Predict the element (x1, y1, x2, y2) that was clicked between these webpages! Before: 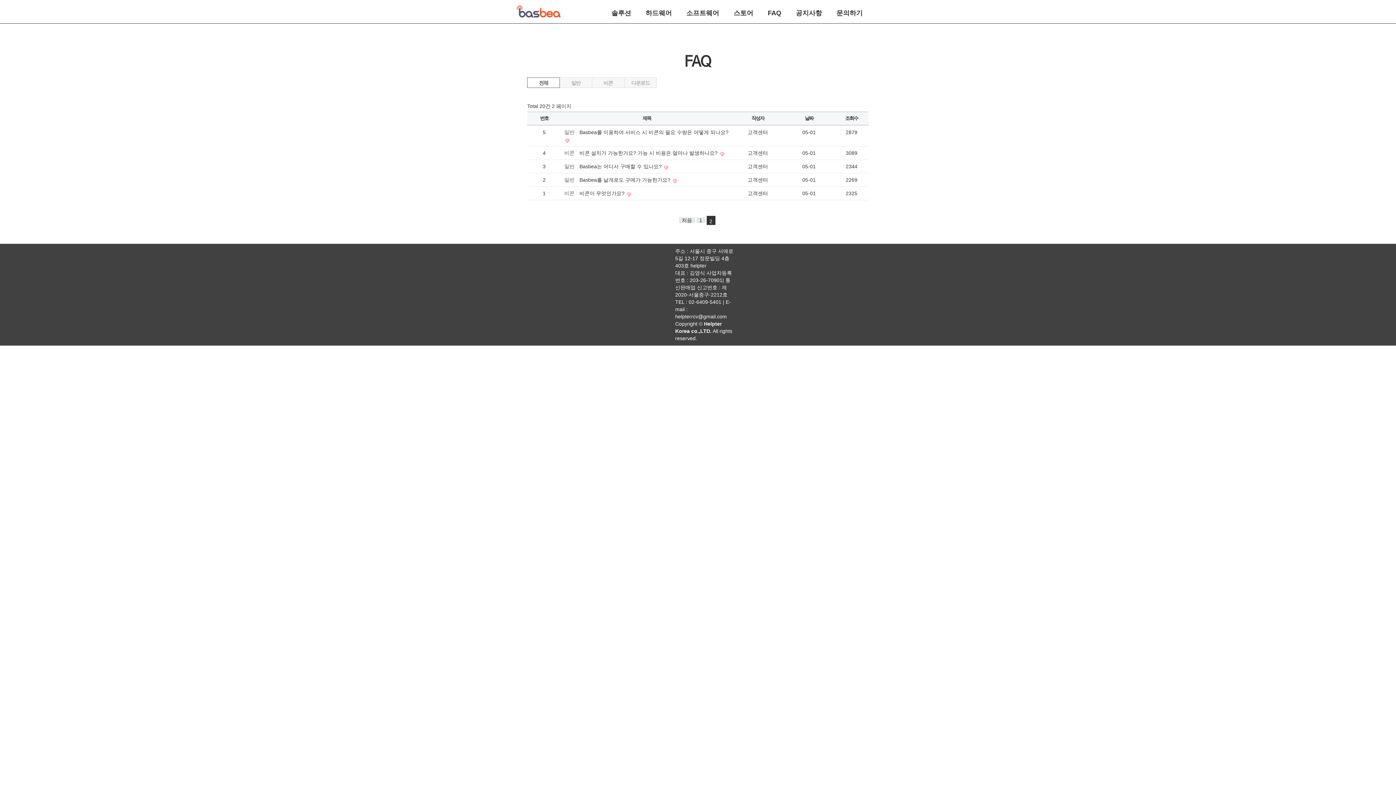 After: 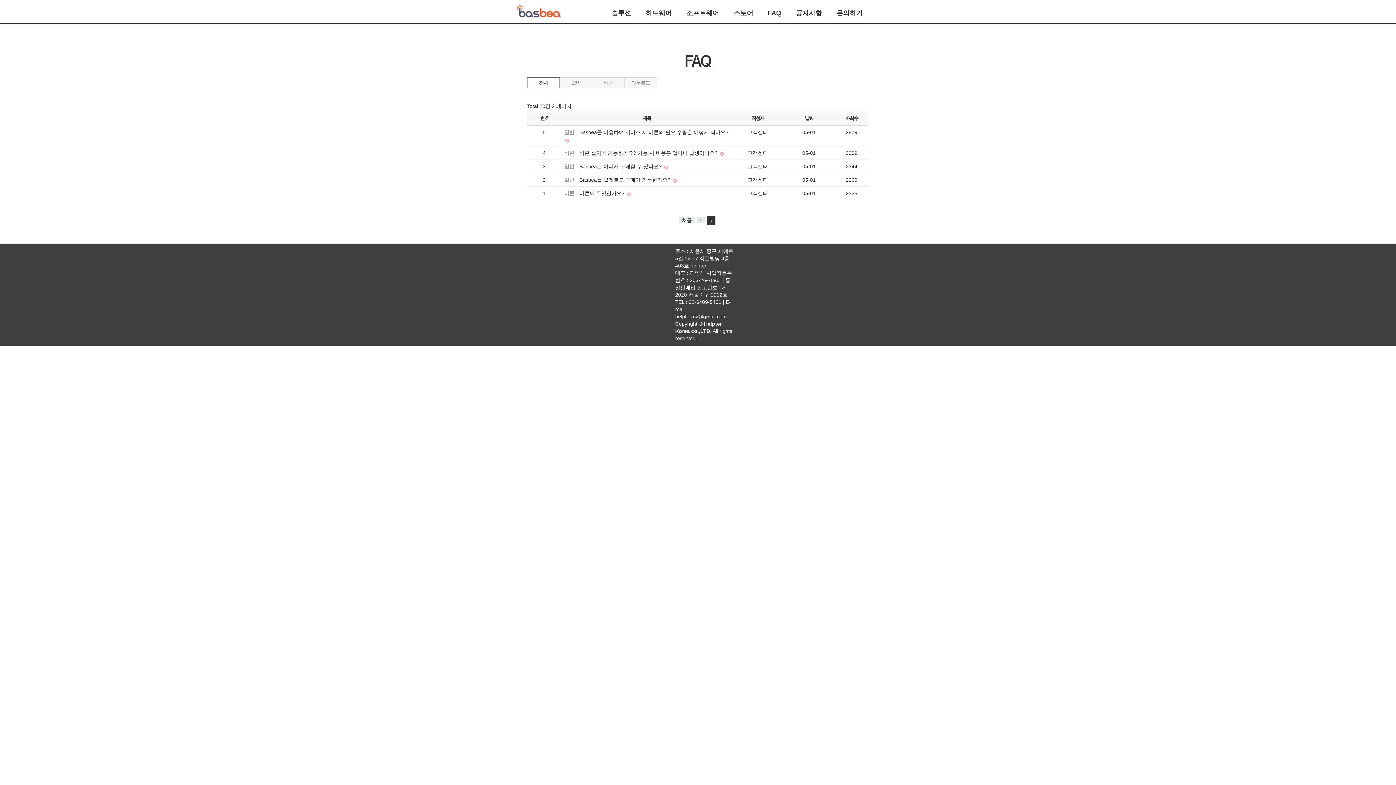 Action: label: 날짜 bbox: (805, 115, 813, 121)